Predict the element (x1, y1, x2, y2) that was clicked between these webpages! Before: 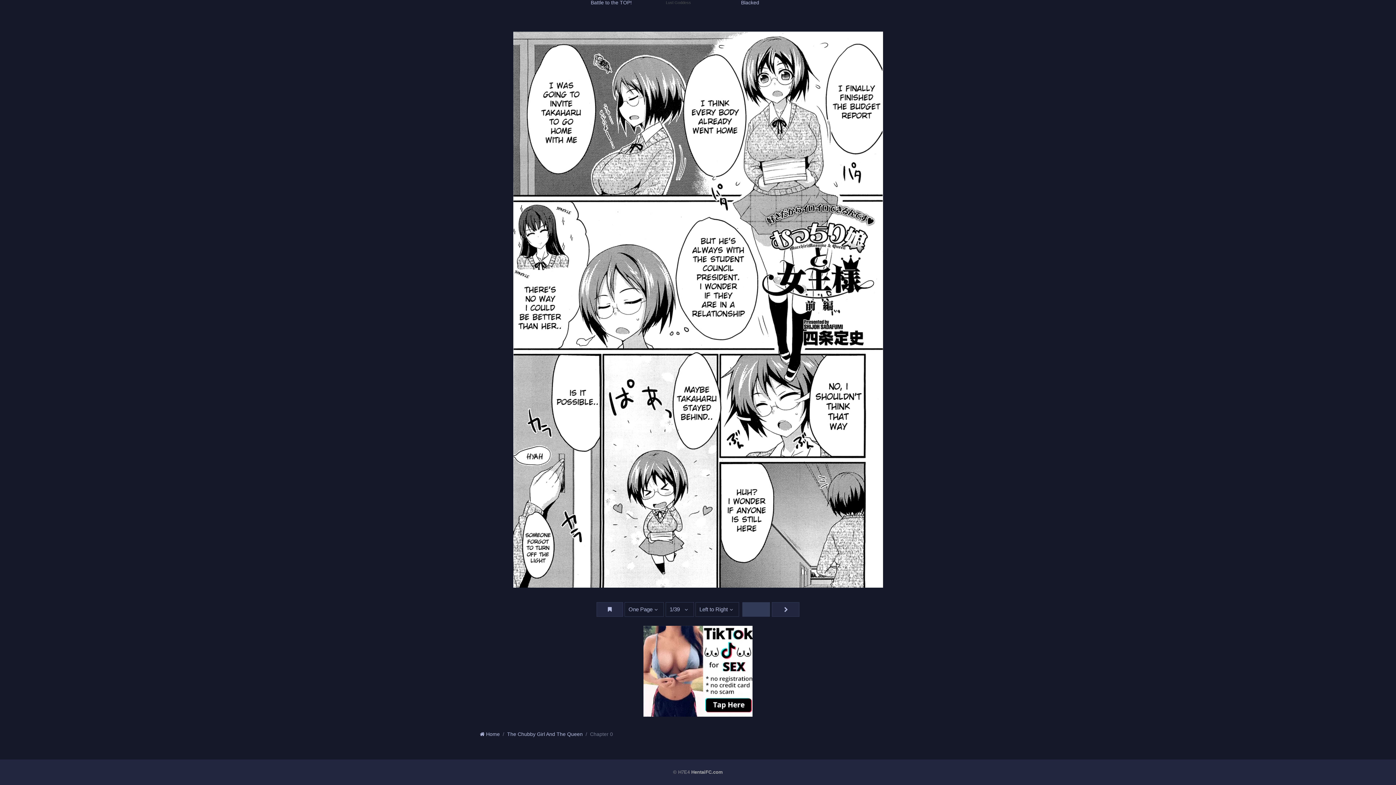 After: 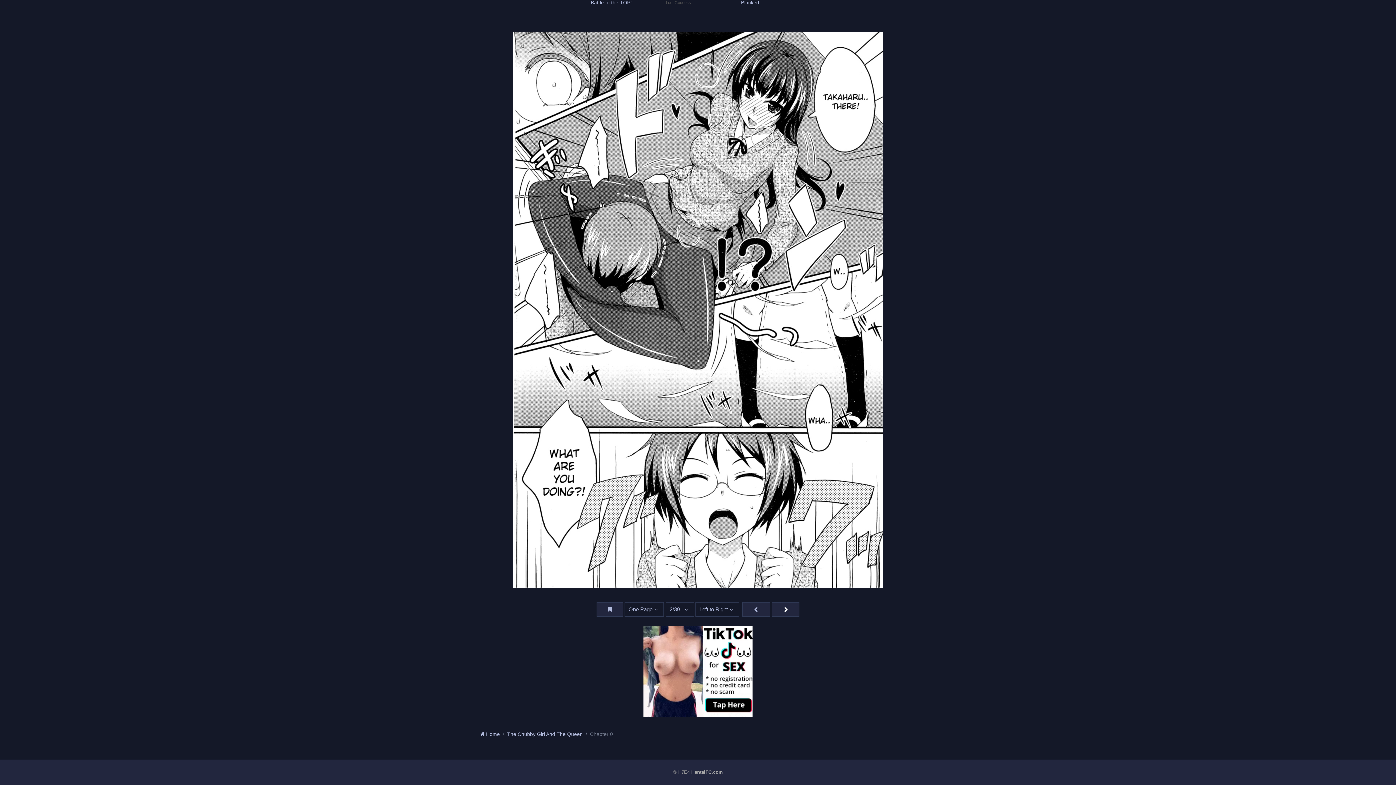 Action: bbox: (772, 602, 799, 616)